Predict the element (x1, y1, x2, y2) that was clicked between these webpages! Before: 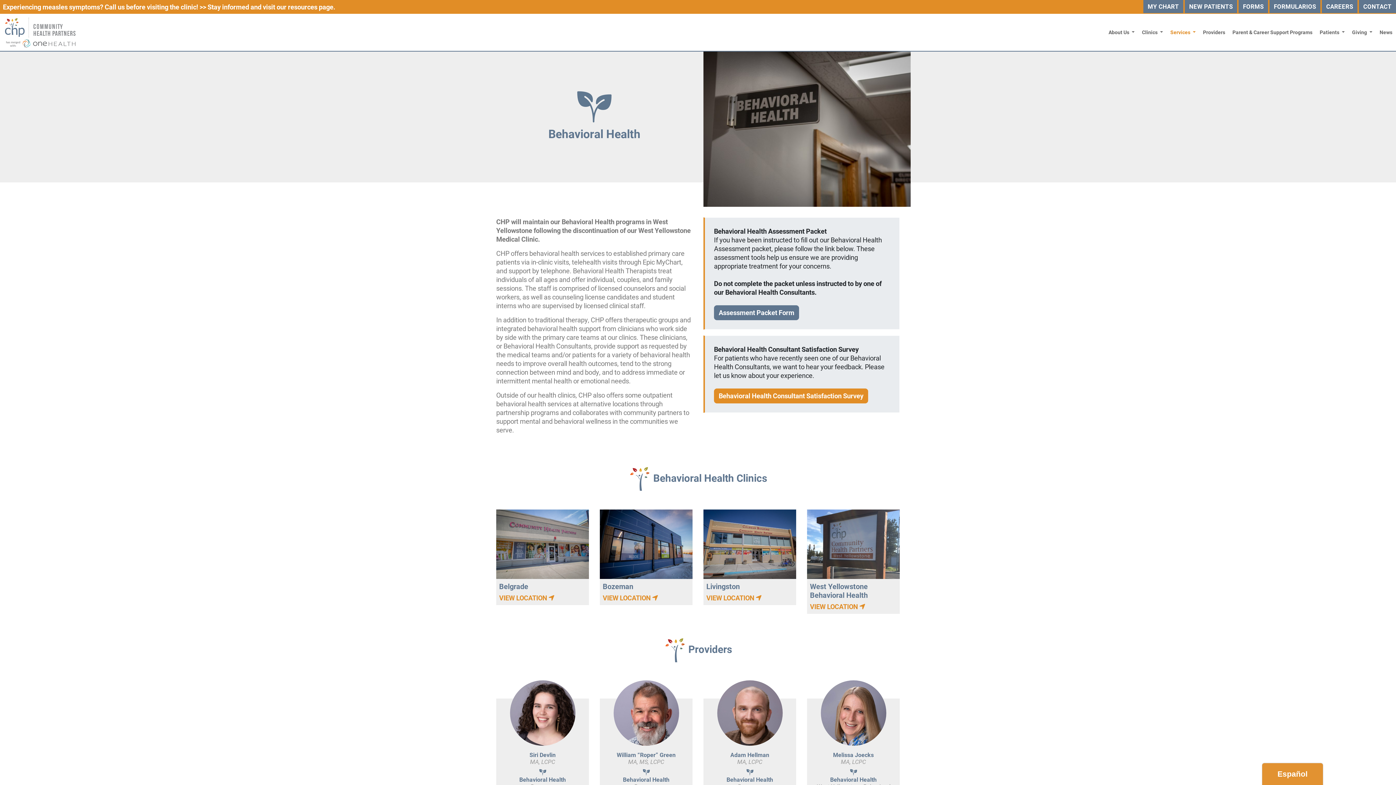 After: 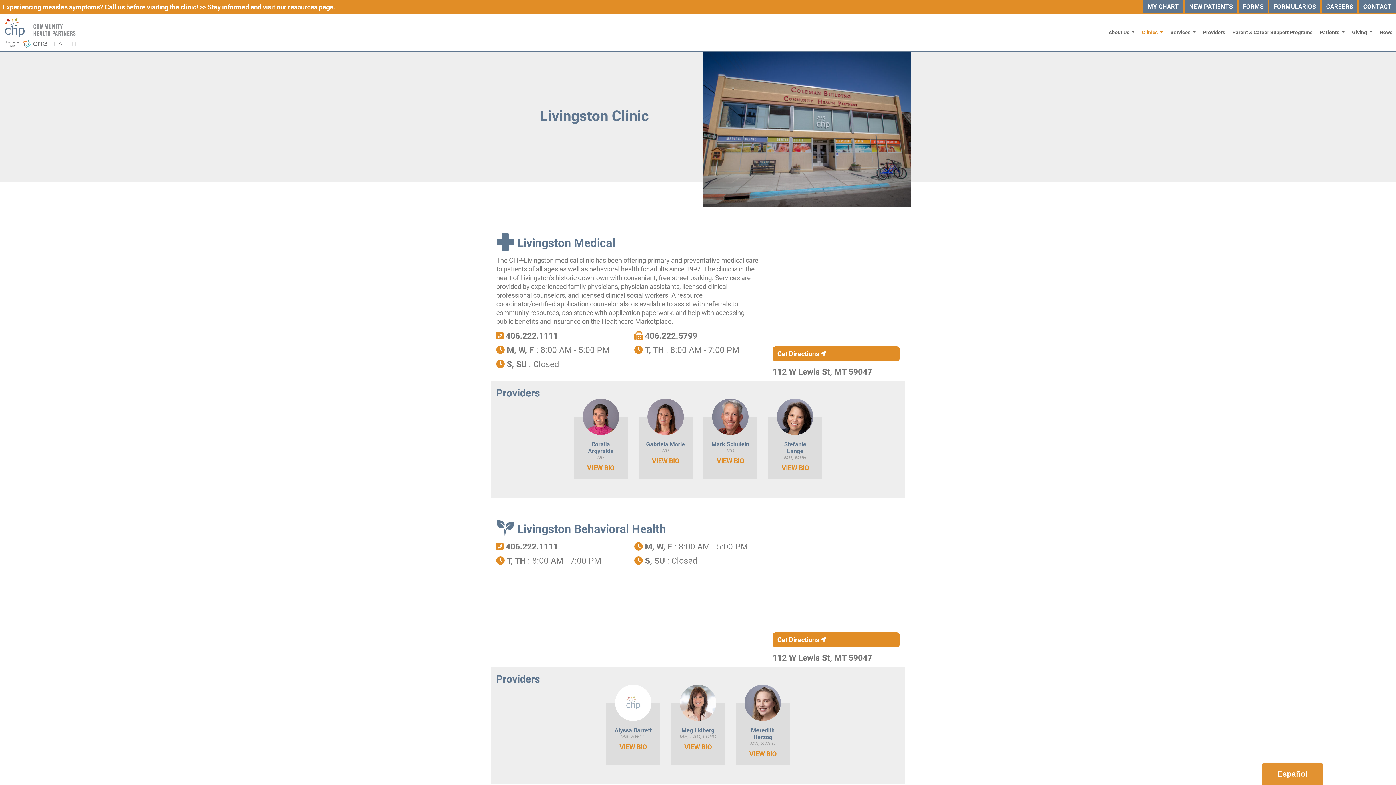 Action: bbox: (703, 593, 764, 602) label: VIEW LOCATION 